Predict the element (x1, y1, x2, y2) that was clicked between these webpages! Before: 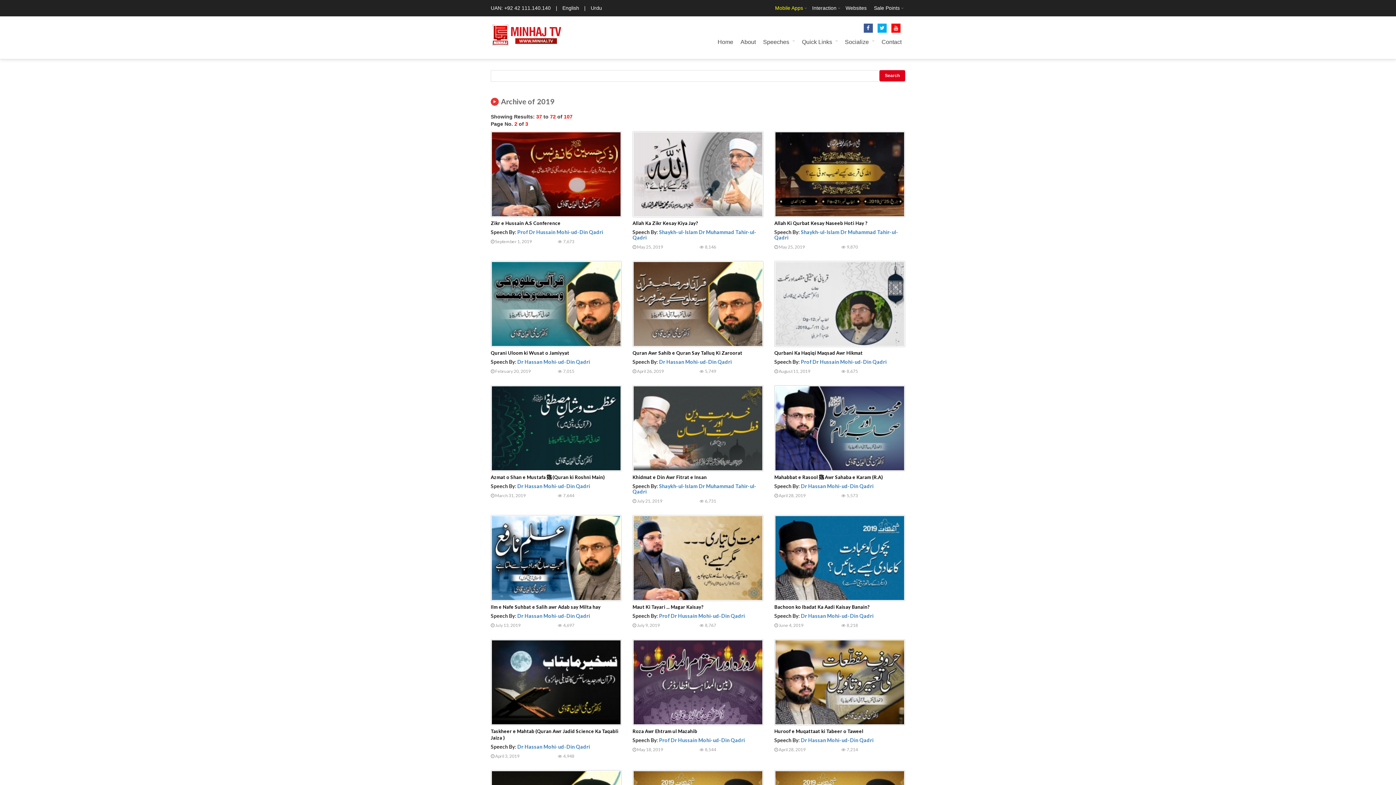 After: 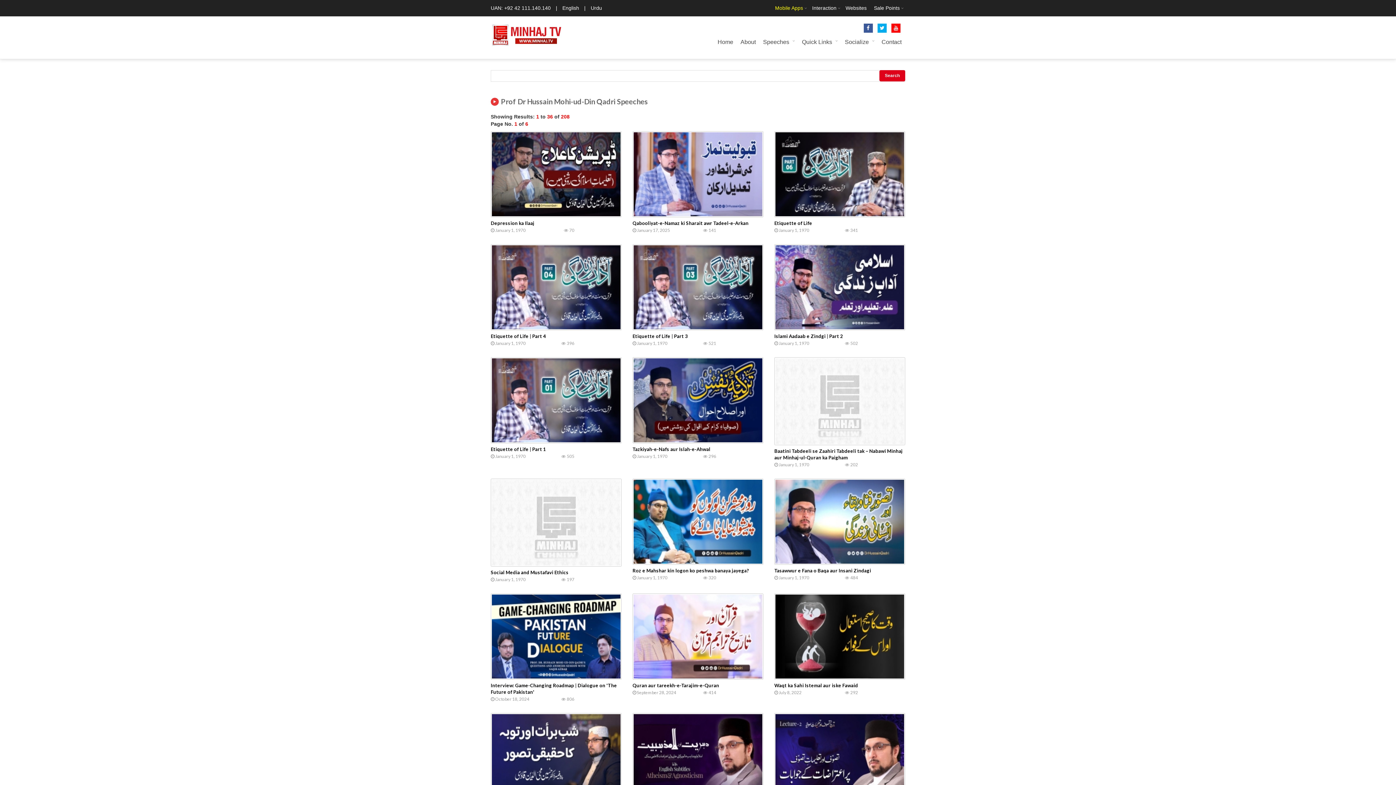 Action: label: Prof Dr Hussain Mohi-ud-Din Qadri bbox: (659, 737, 745, 743)